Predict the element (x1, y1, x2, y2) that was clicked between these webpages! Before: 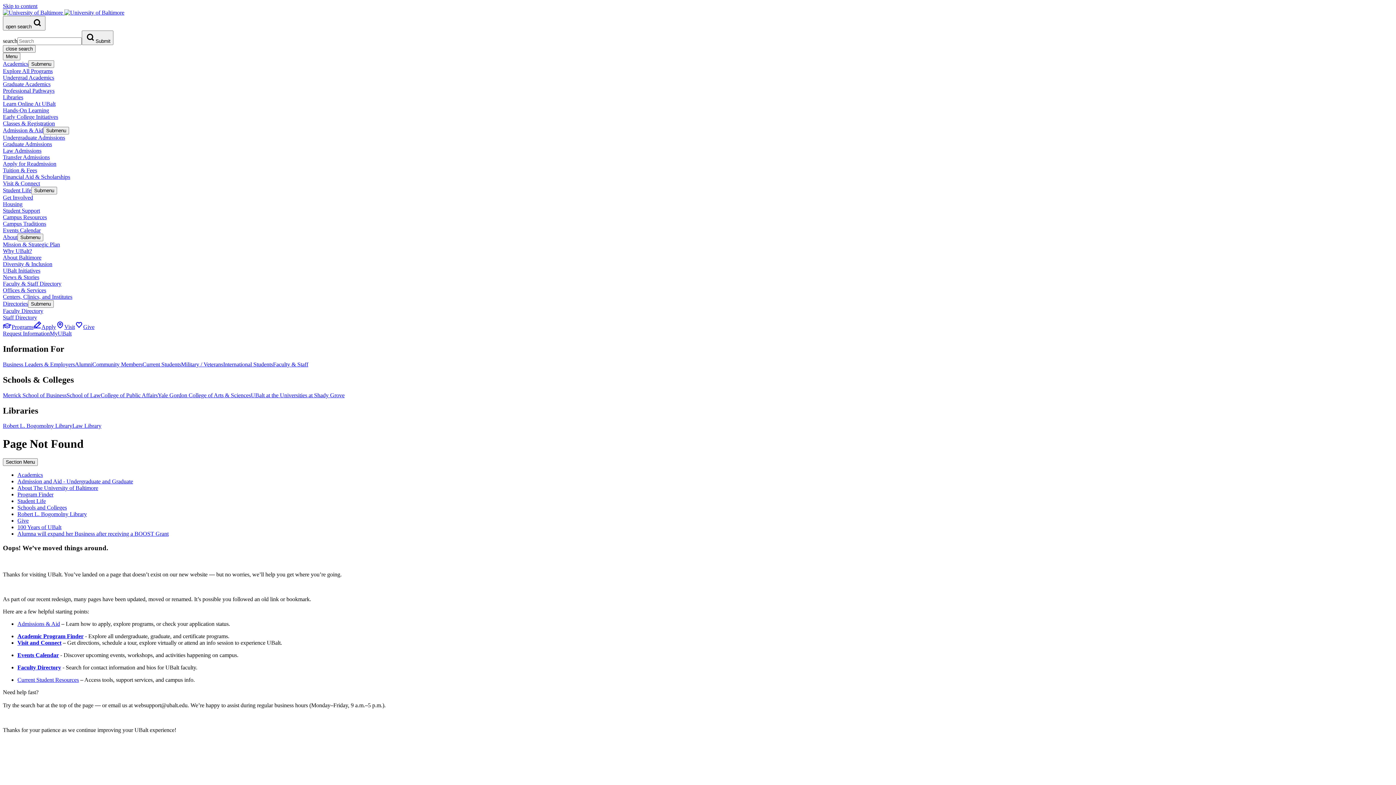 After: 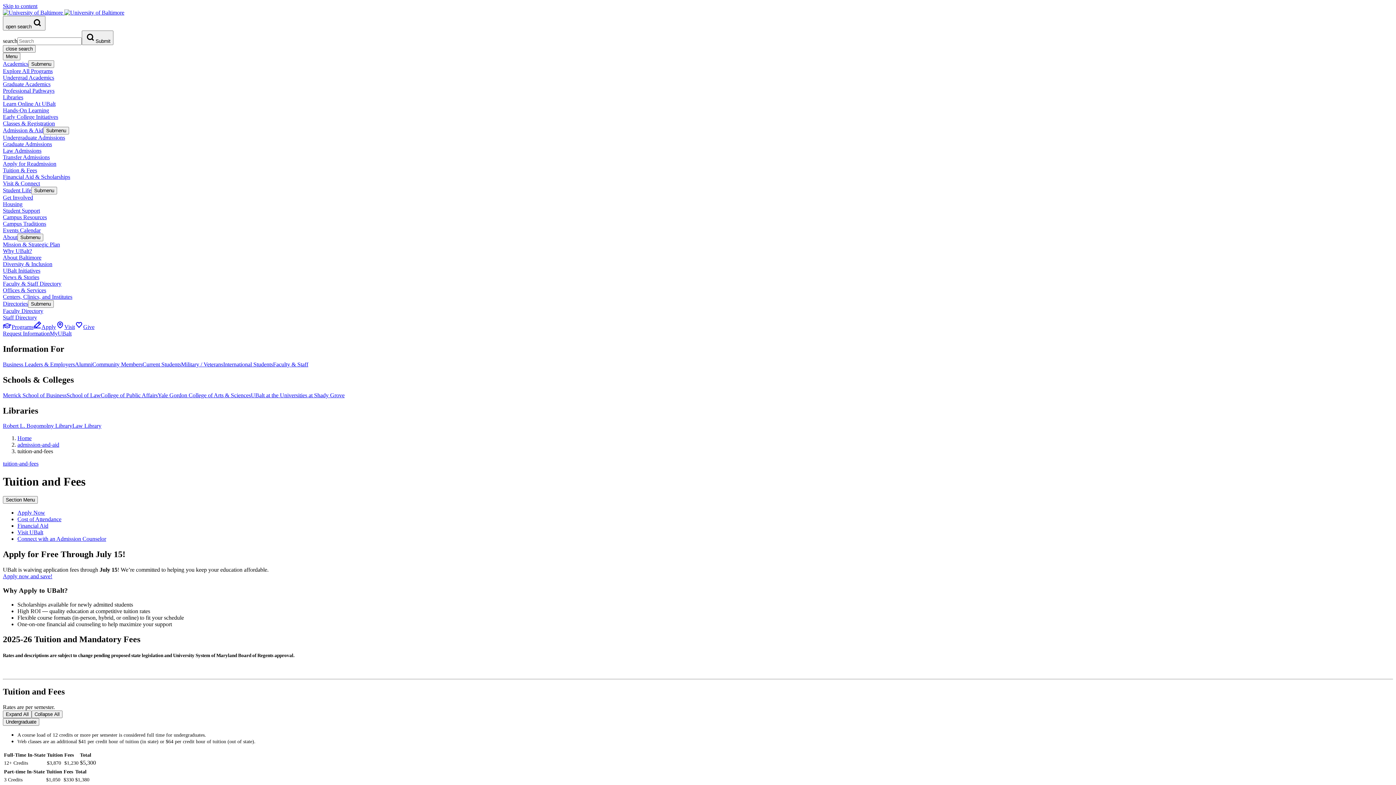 Action: label: Tuition & Fees bbox: (2, 167, 37, 173)